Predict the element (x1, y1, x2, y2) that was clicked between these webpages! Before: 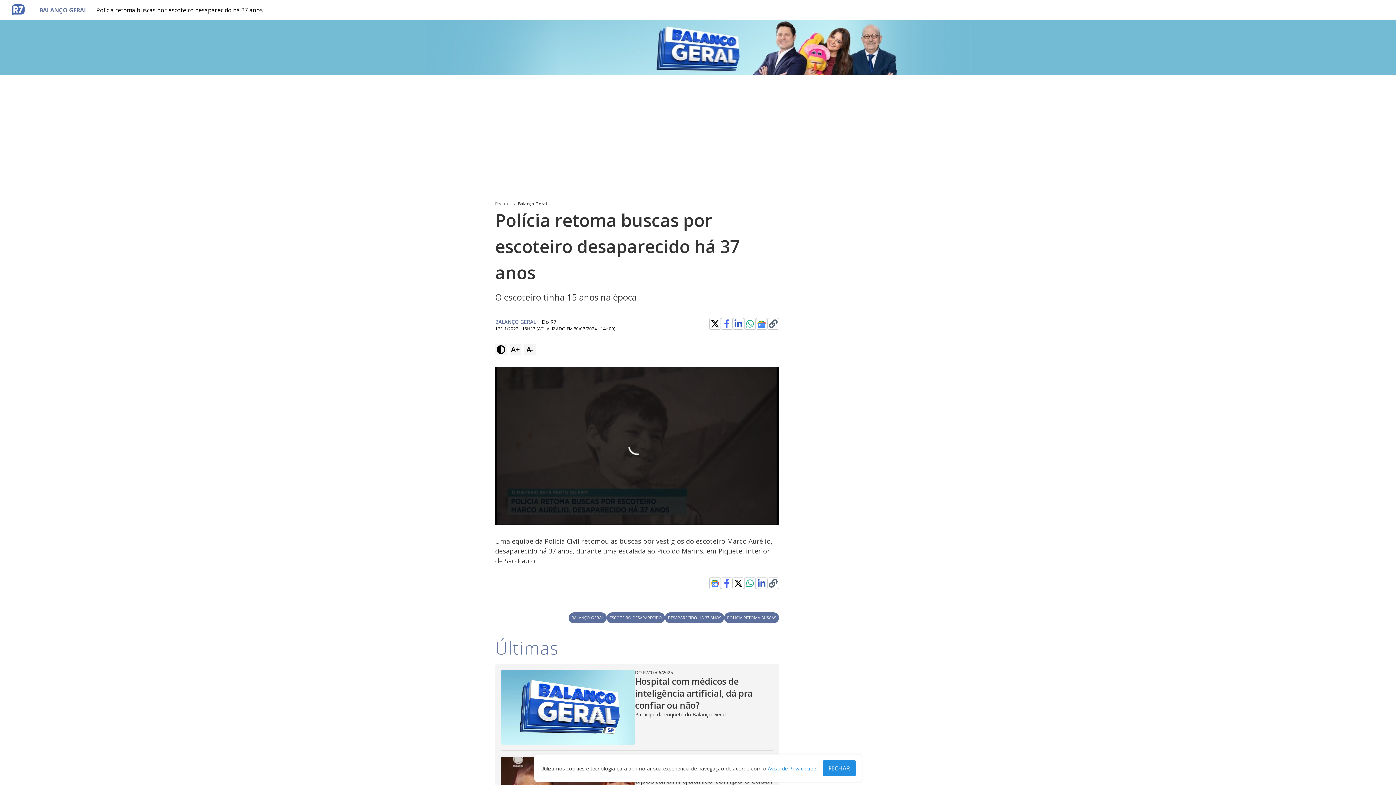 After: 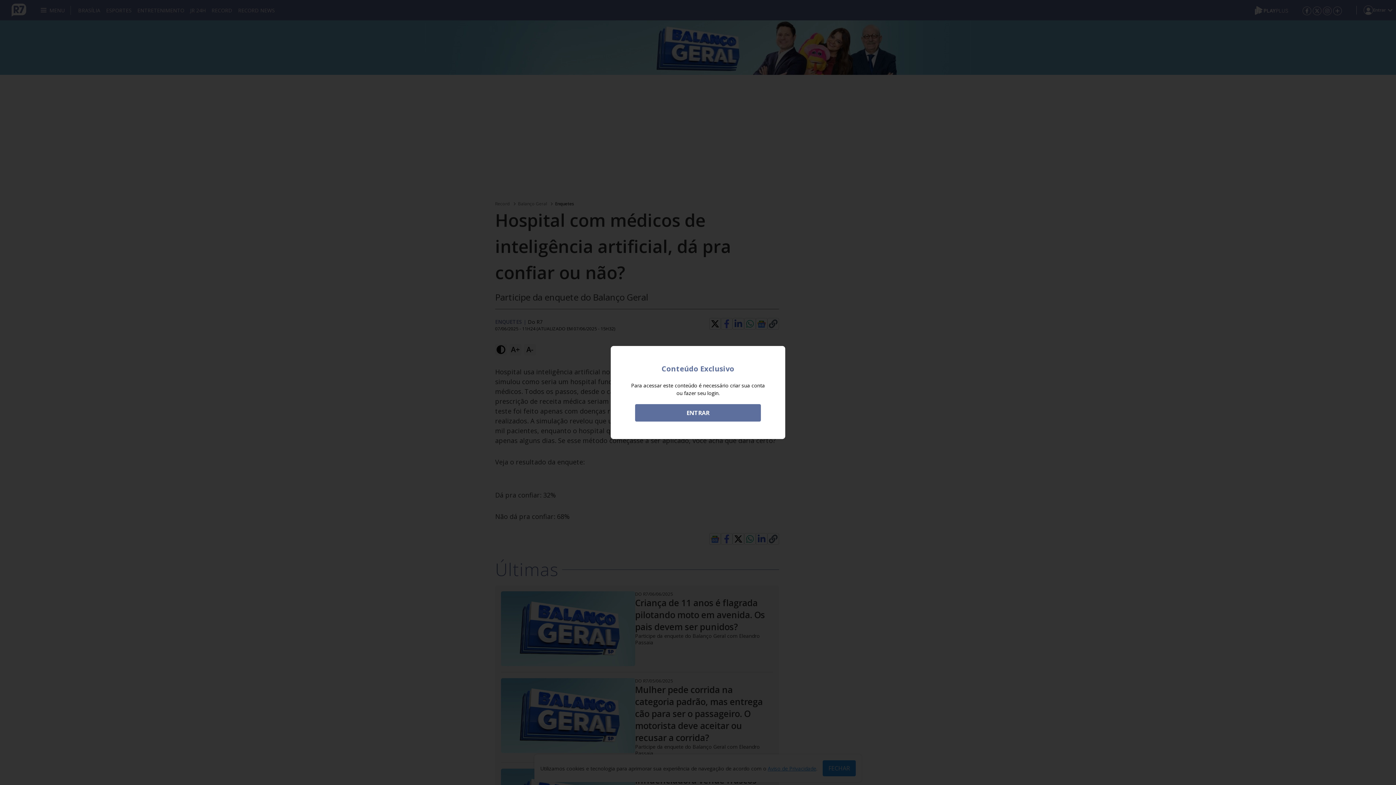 Action: bbox: (635, 675, 773, 711) label: Hospital com médicos de inteligência artificial, dá pra confiar ou não?